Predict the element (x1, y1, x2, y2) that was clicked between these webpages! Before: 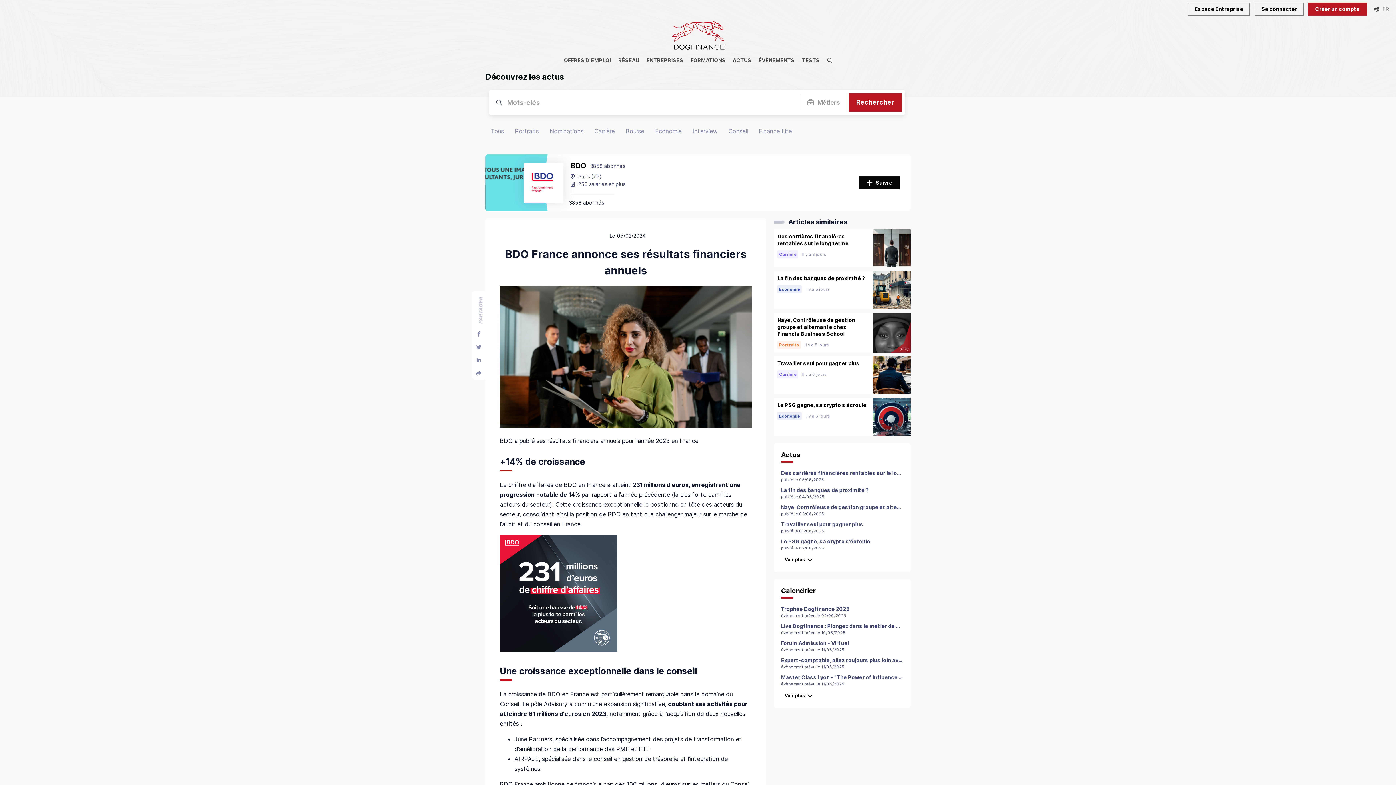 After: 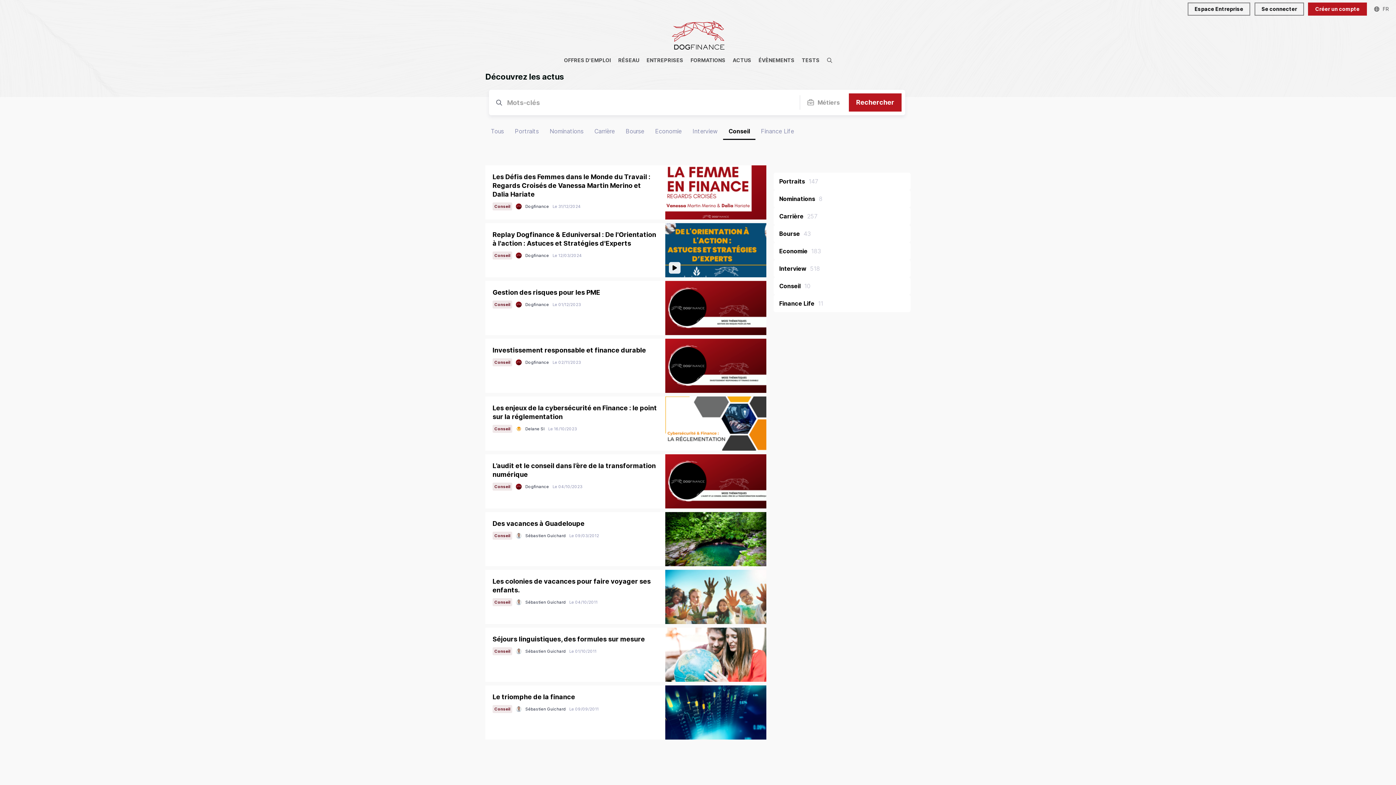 Action: bbox: (723, 122, 753, 140) label: Conseil